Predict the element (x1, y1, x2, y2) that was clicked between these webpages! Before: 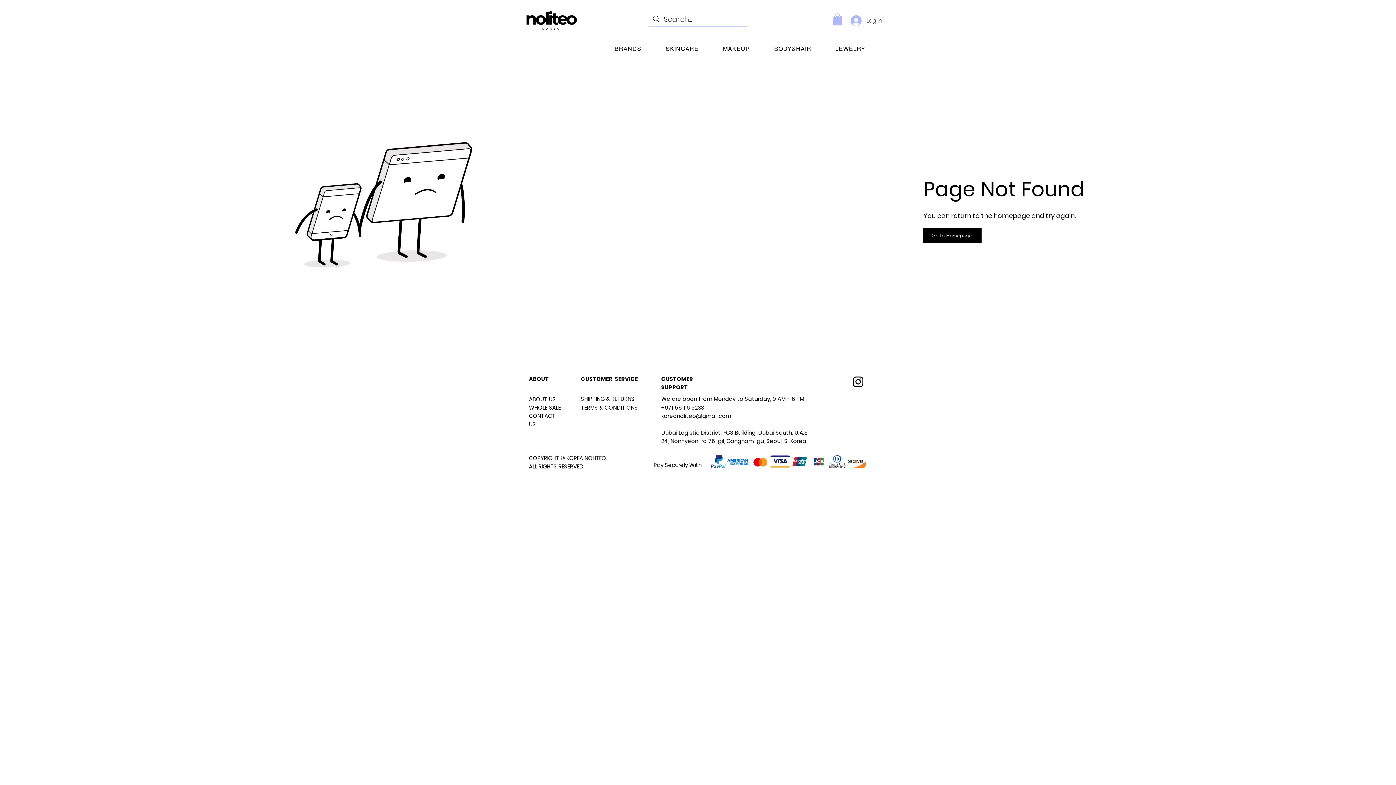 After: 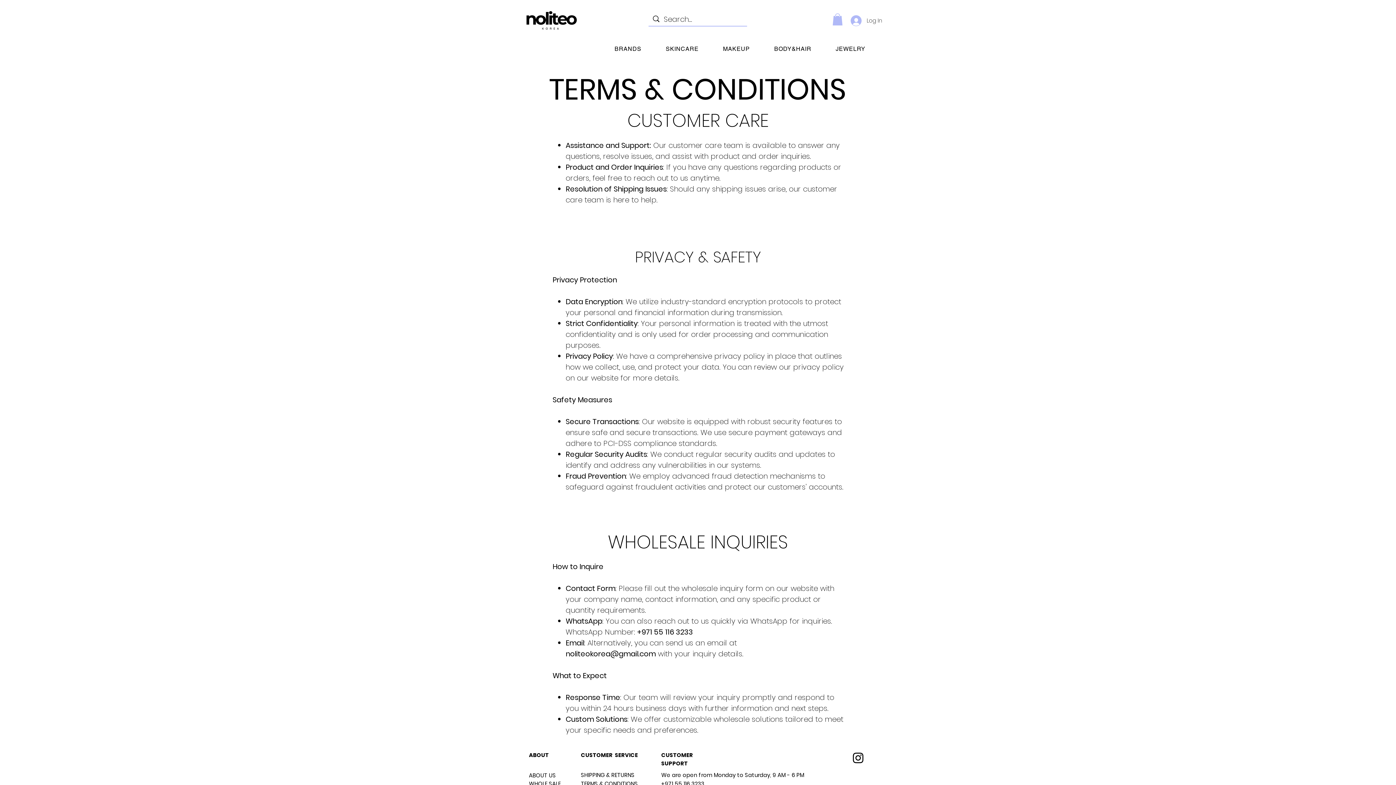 Action: label: TERMS & CONDITIONS bbox: (581, 404, 638, 411)